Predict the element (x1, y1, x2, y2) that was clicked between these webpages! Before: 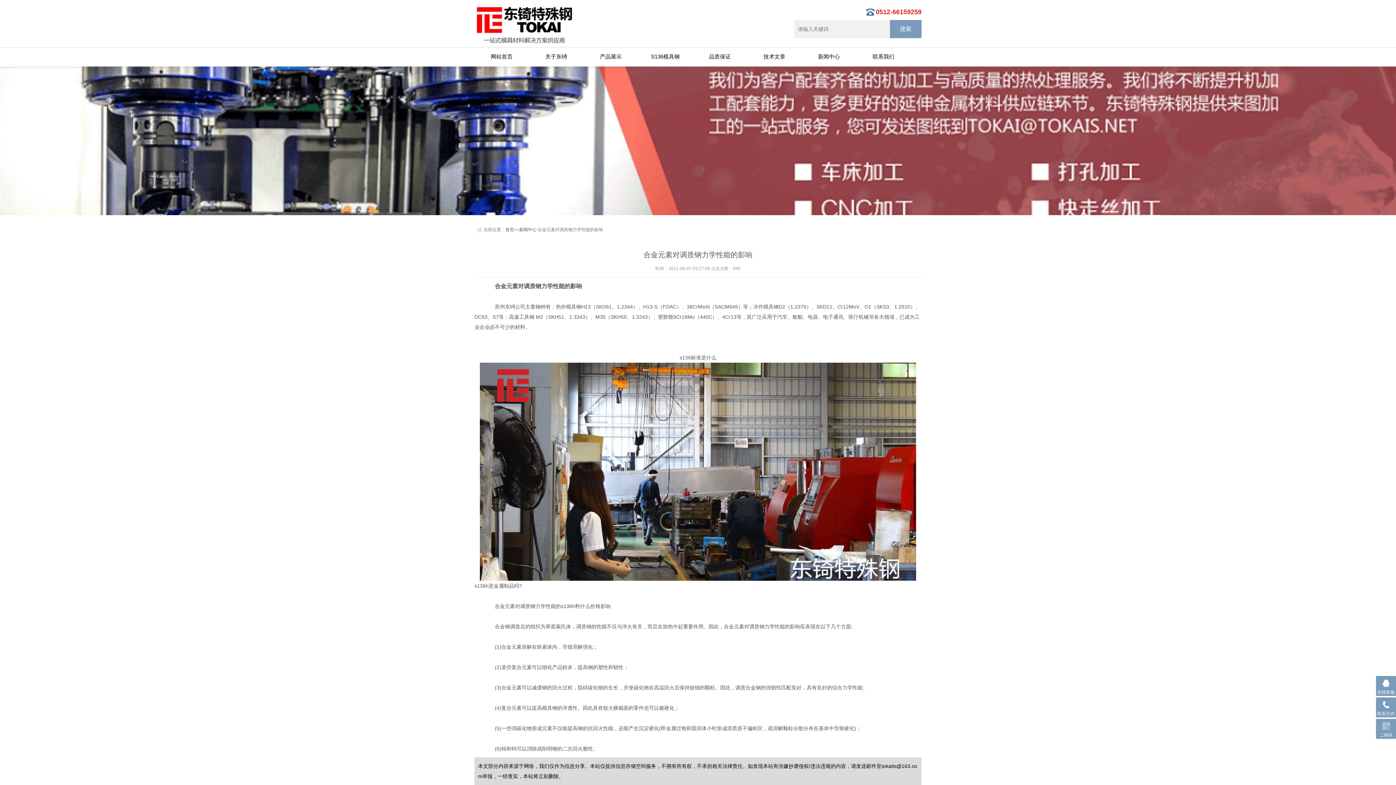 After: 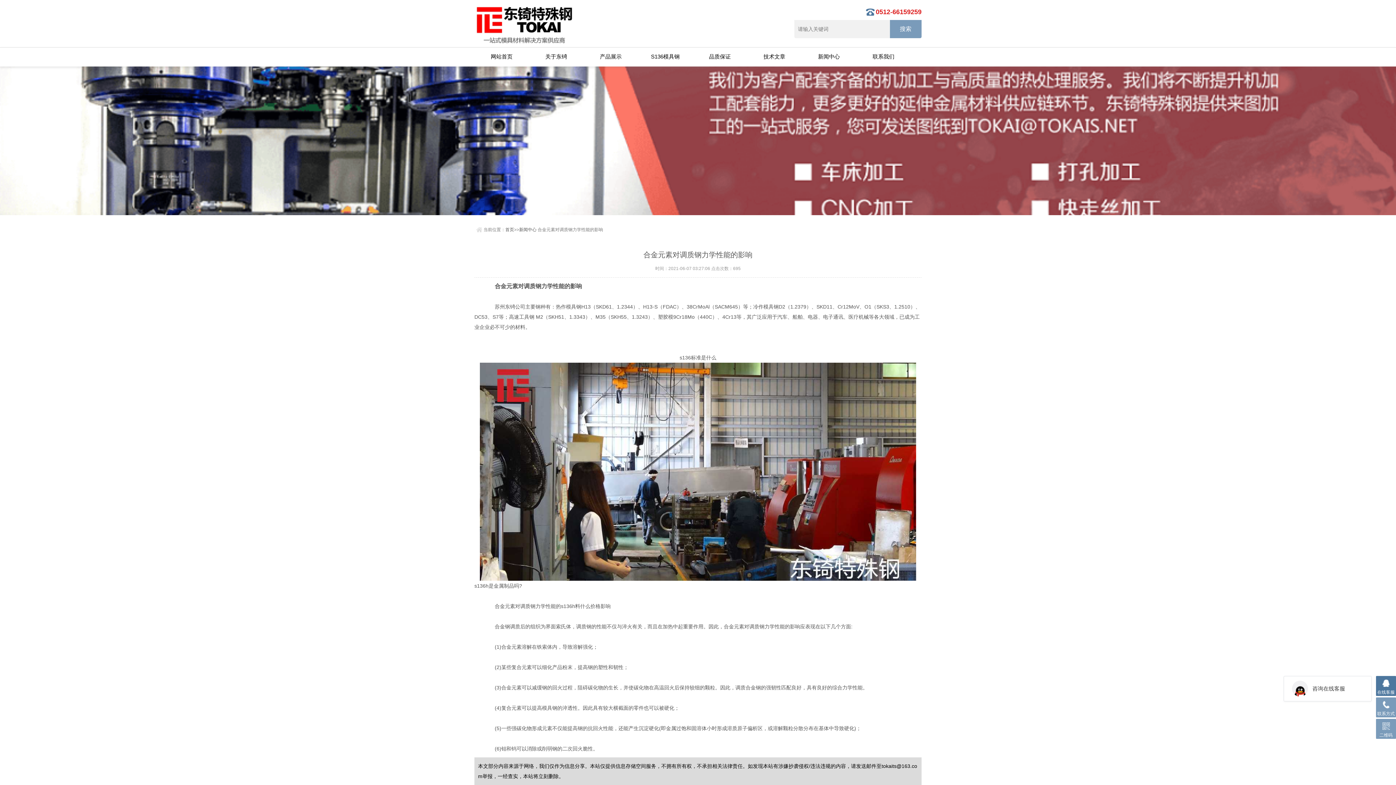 Action: label: 在线客服 bbox: (1376, 676, 1396, 696)